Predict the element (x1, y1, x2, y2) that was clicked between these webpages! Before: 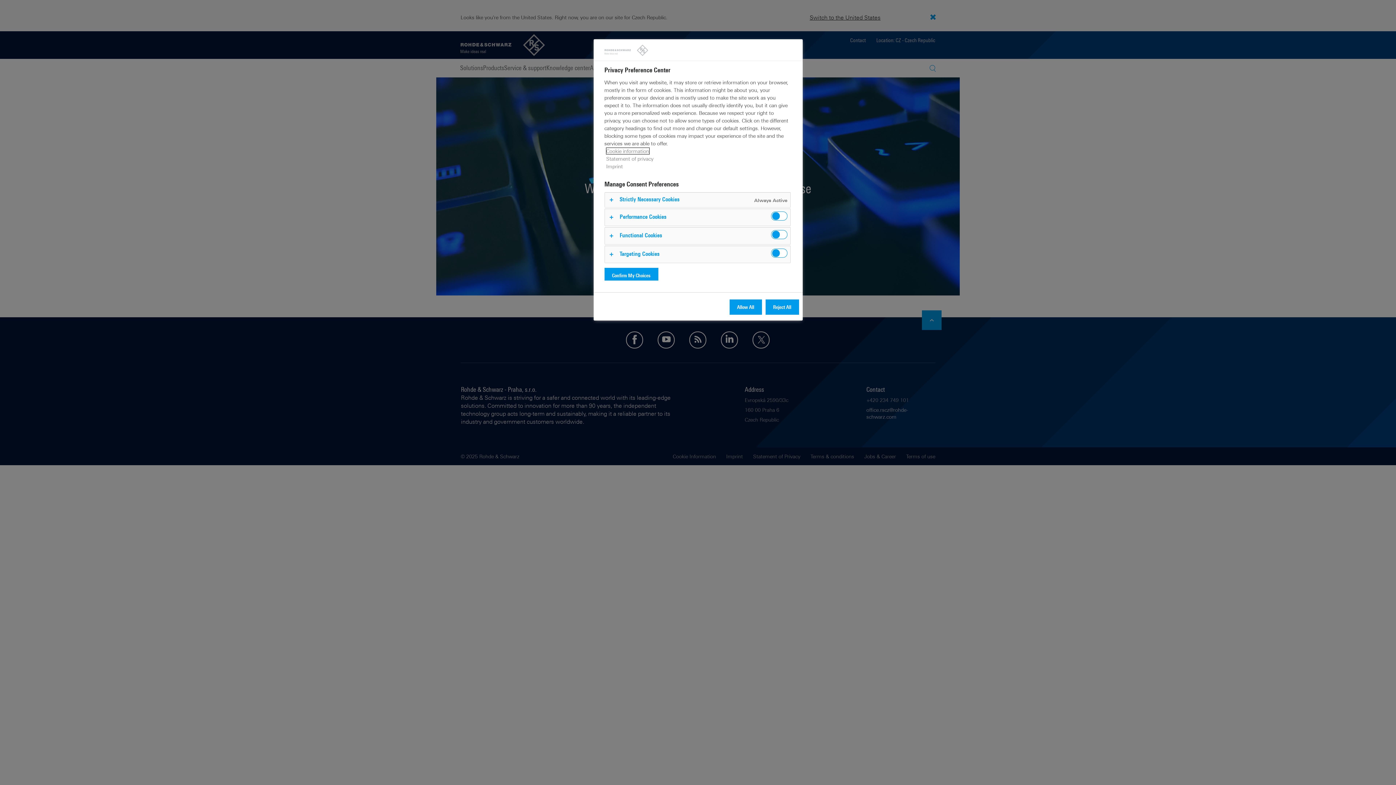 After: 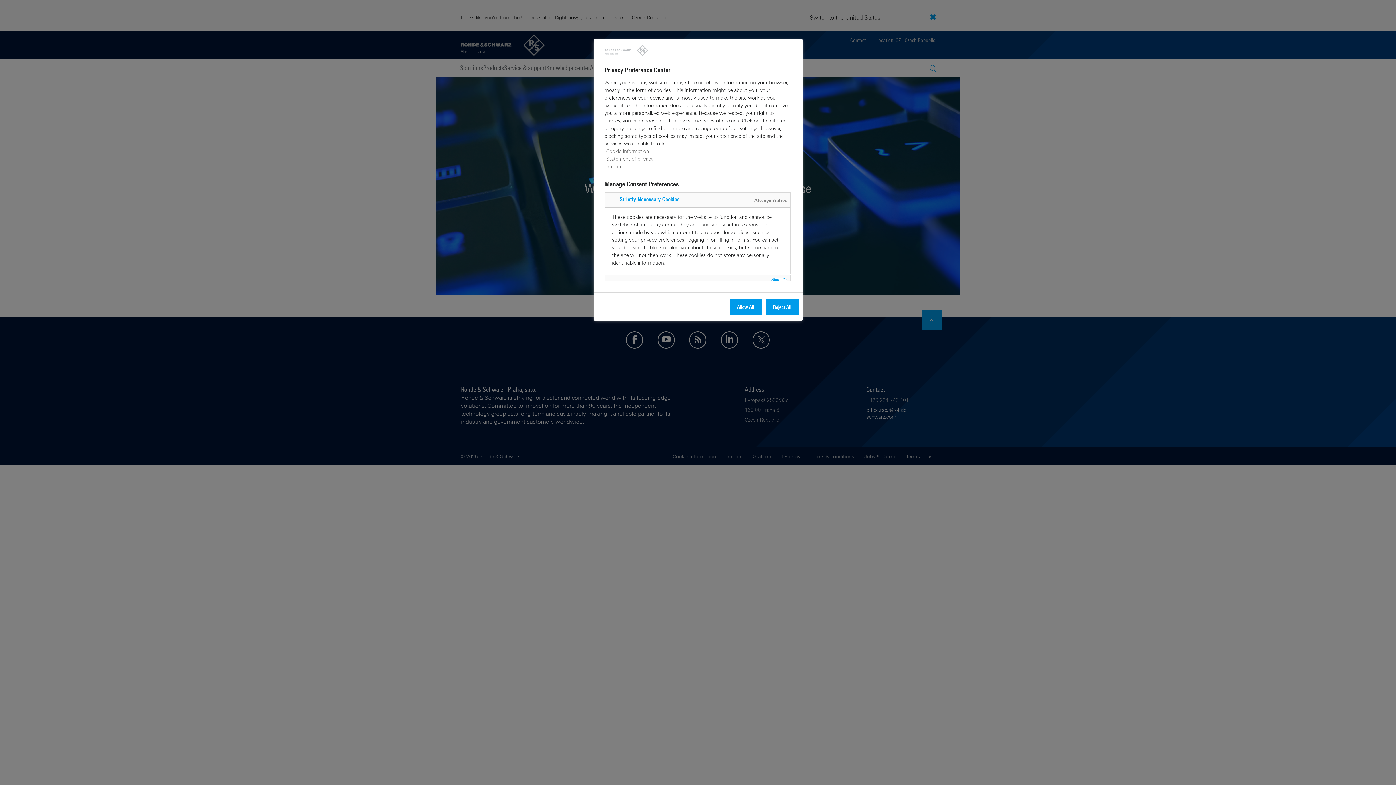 Action: bbox: (604, 192, 790, 207)